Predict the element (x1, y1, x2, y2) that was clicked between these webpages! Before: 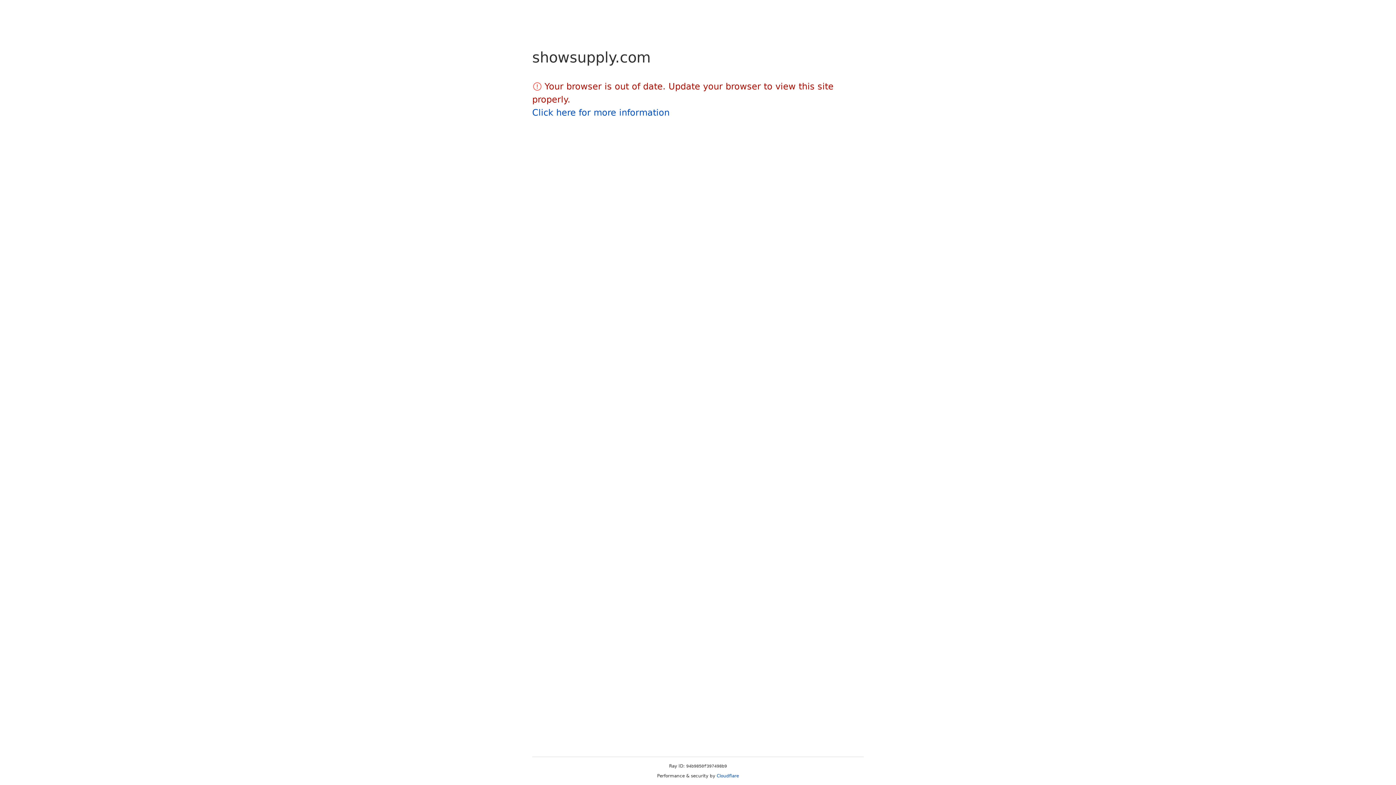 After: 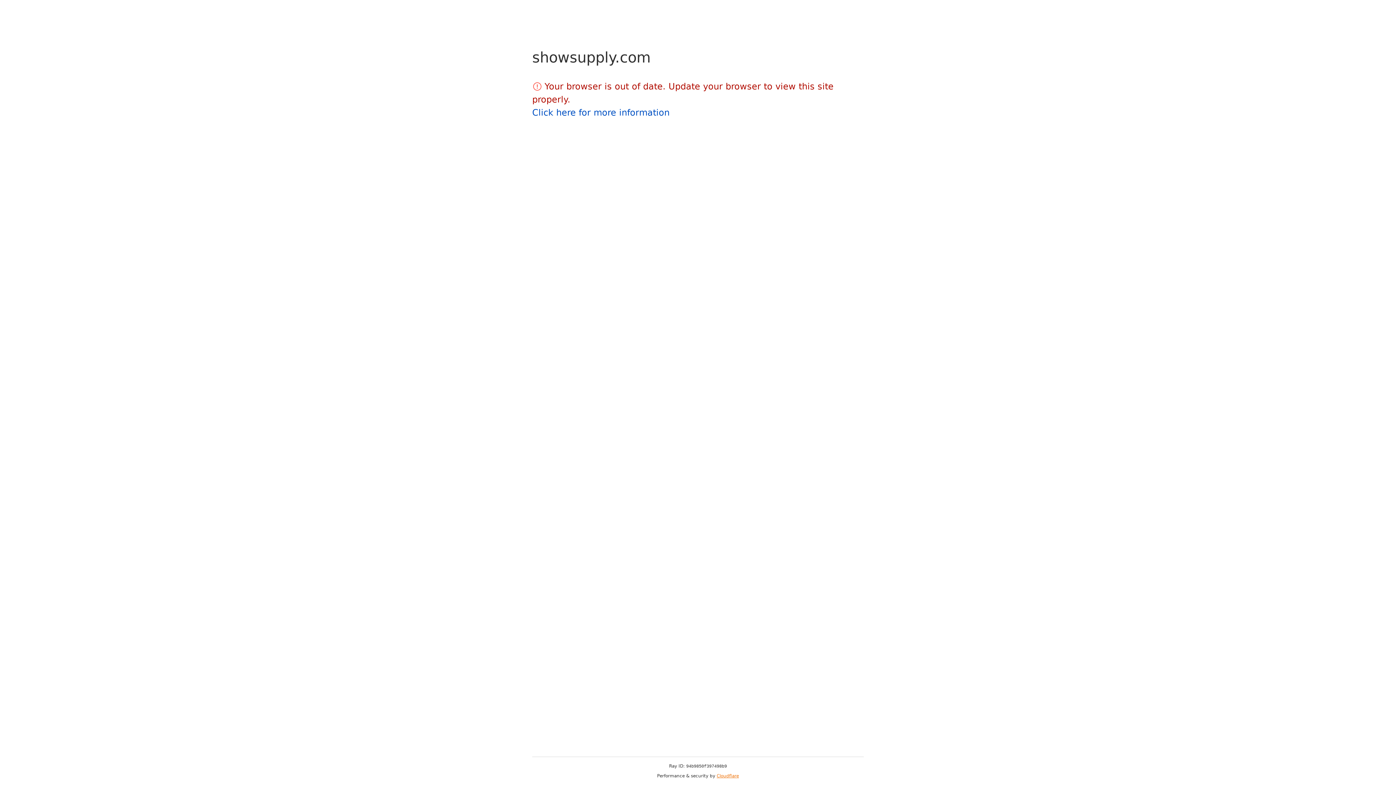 Action: bbox: (716, 773, 739, 778) label: Cloudflare